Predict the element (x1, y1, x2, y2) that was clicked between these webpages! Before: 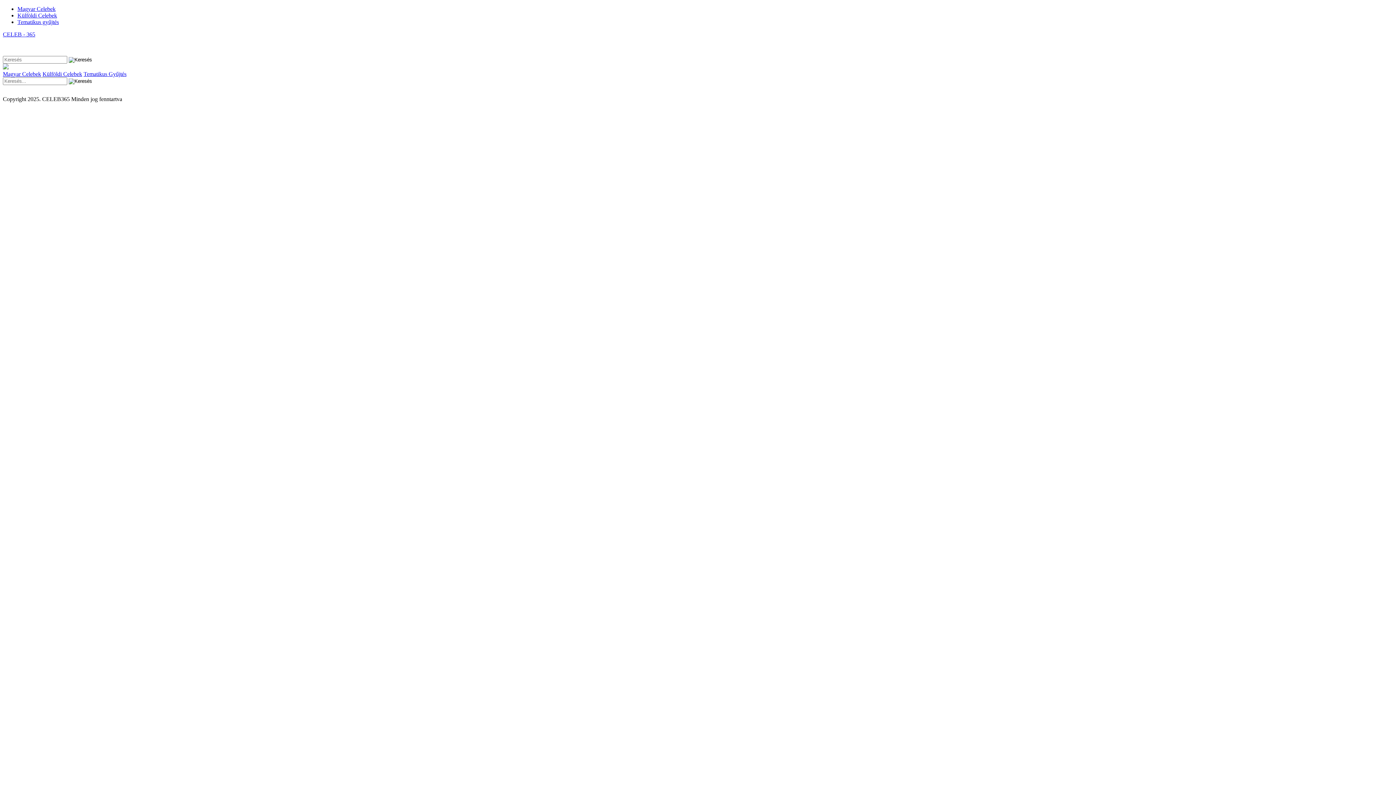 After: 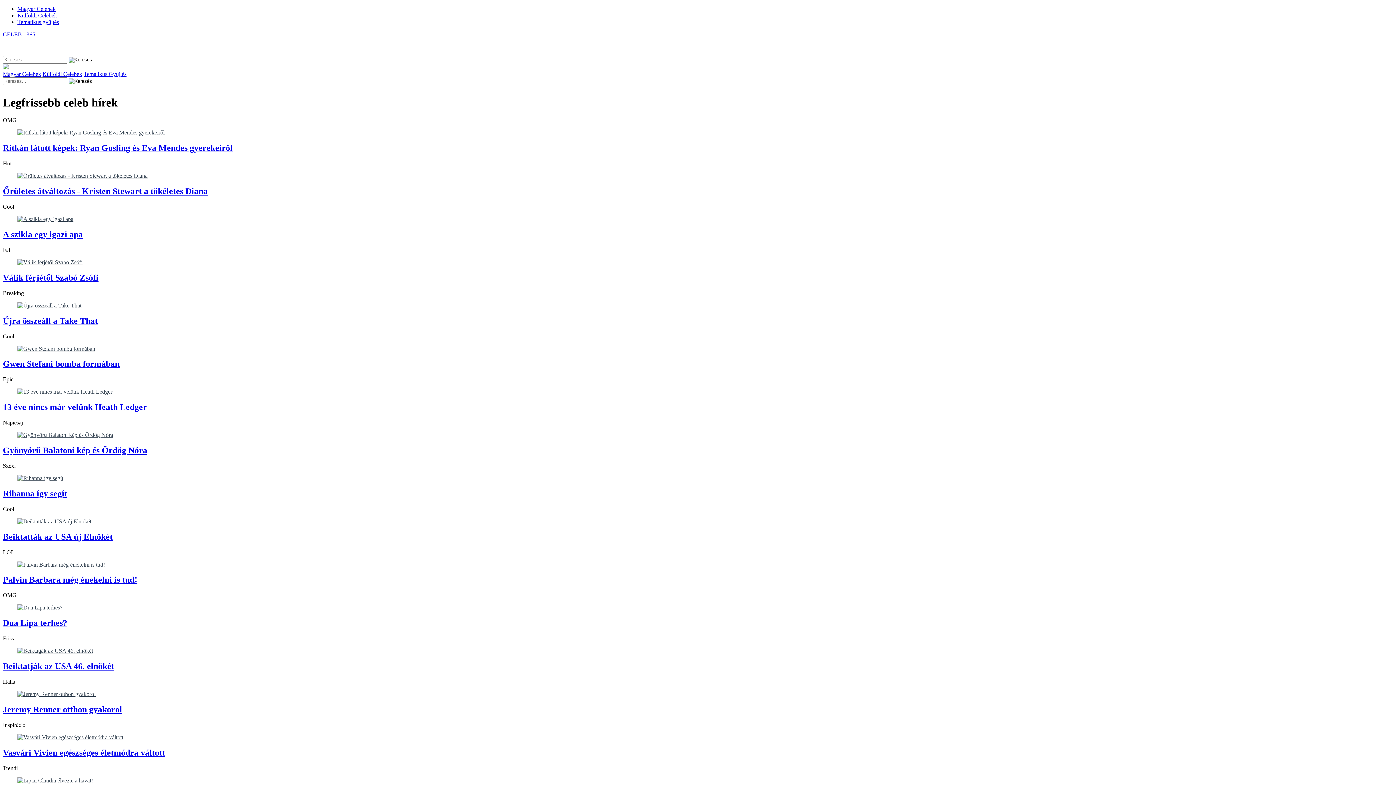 Action: bbox: (2, 64, 8, 70)